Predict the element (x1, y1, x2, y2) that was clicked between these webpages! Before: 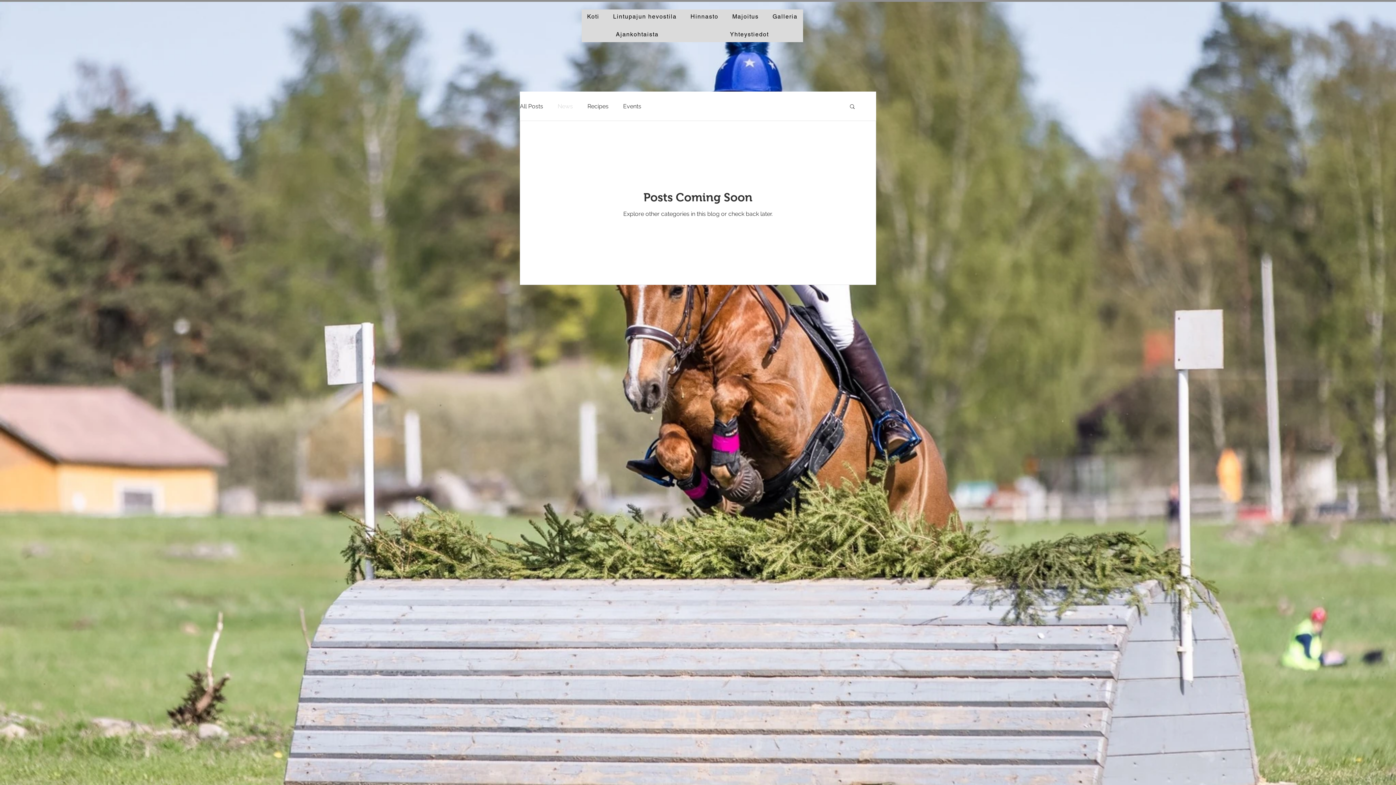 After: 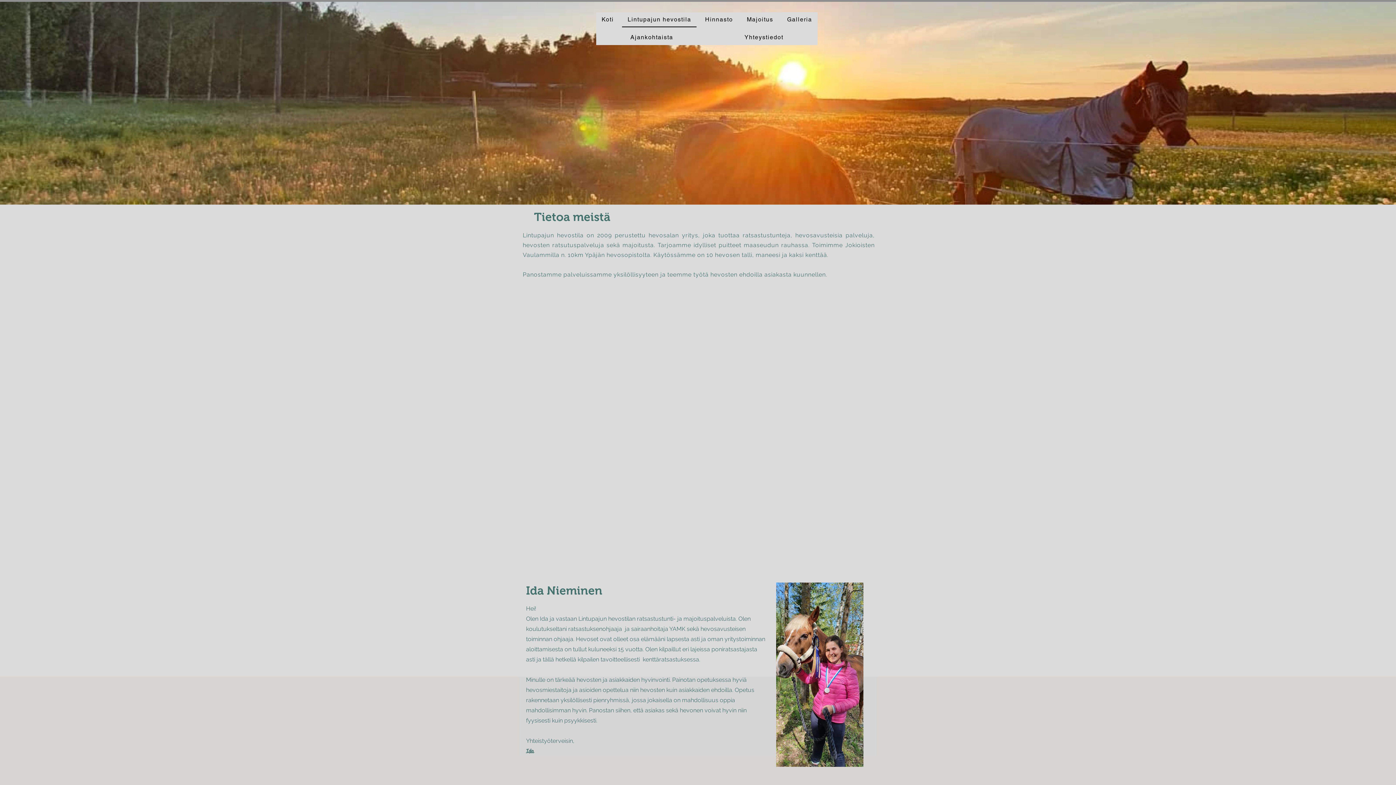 Action: label: Lintupajun hevostila bbox: (607, 9, 682, 24)